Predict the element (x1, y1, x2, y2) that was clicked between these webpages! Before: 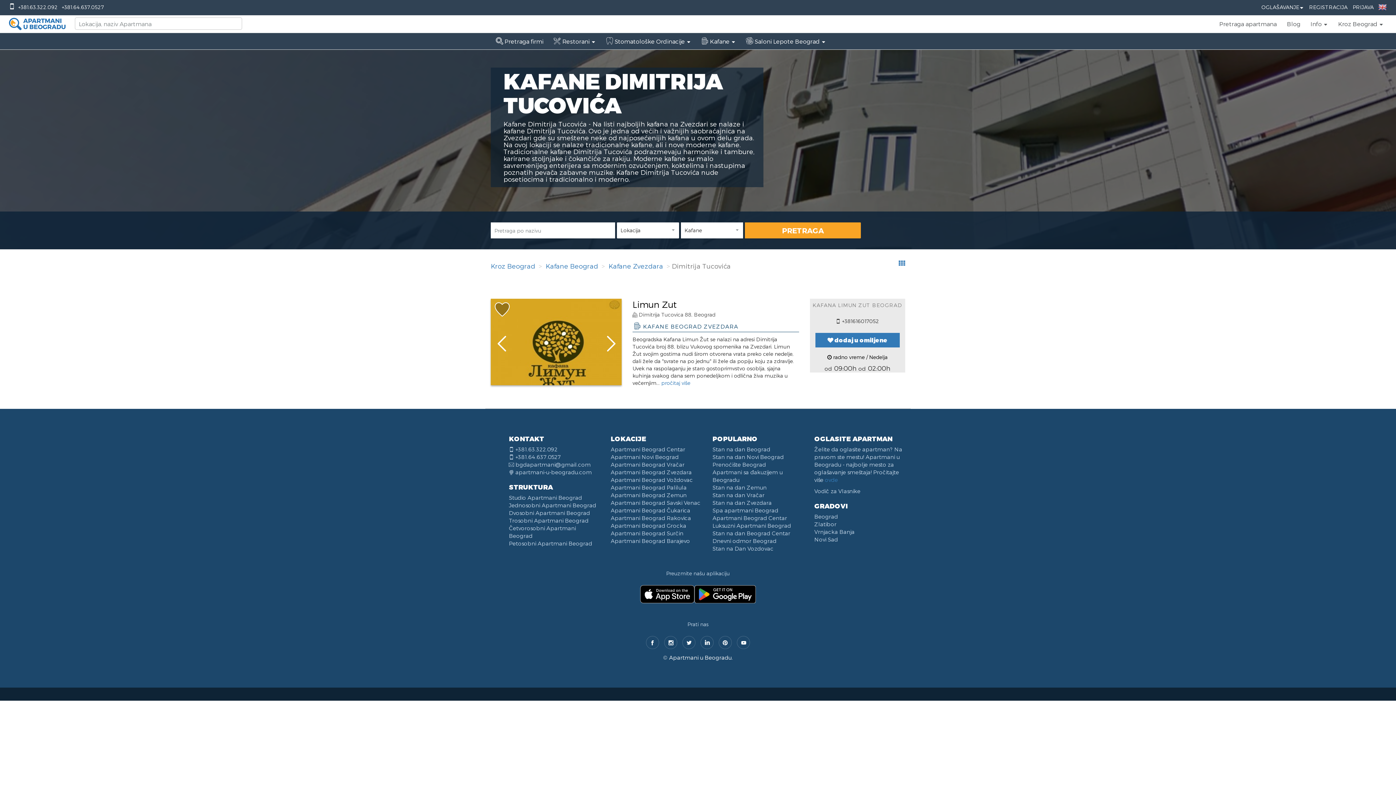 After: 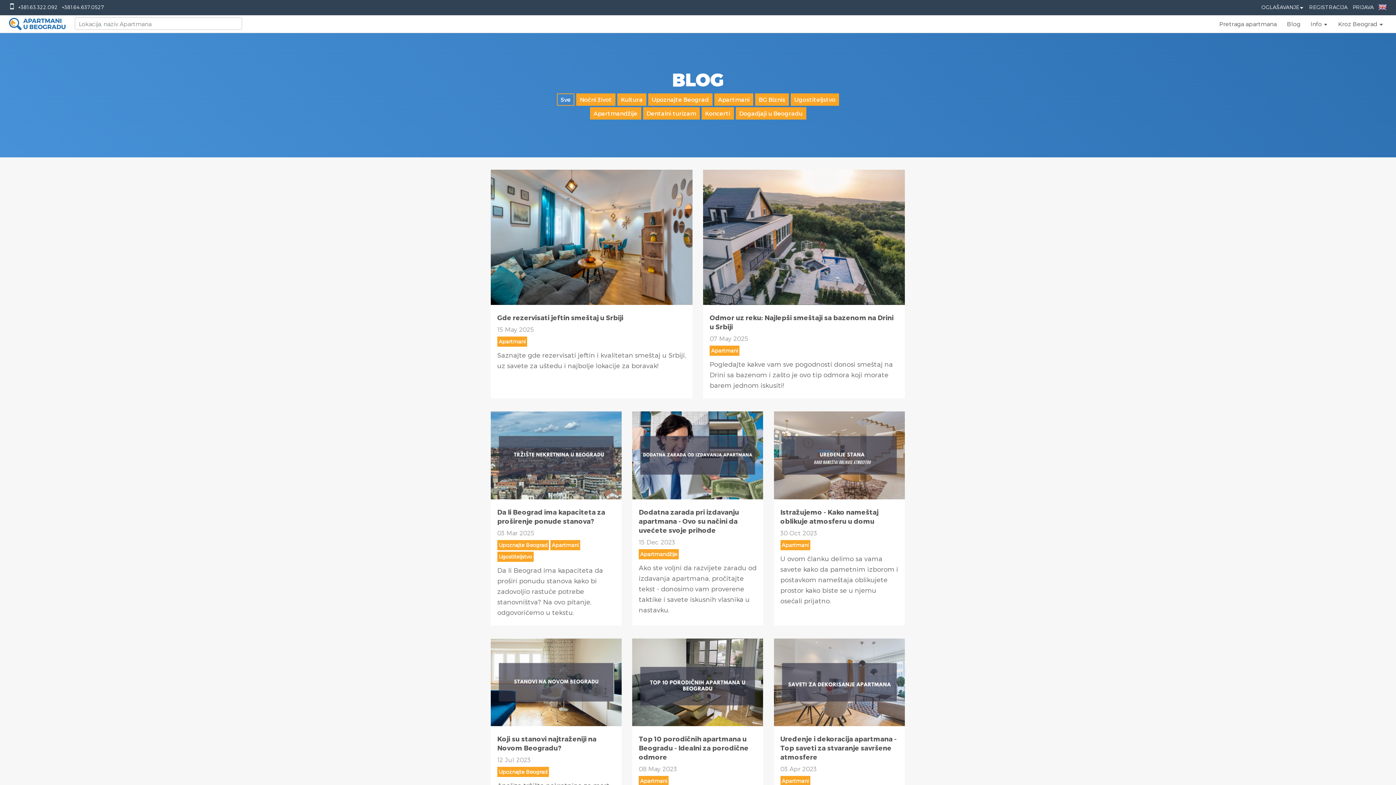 Action: bbox: (1282, 15, 1305, 32) label: Blog